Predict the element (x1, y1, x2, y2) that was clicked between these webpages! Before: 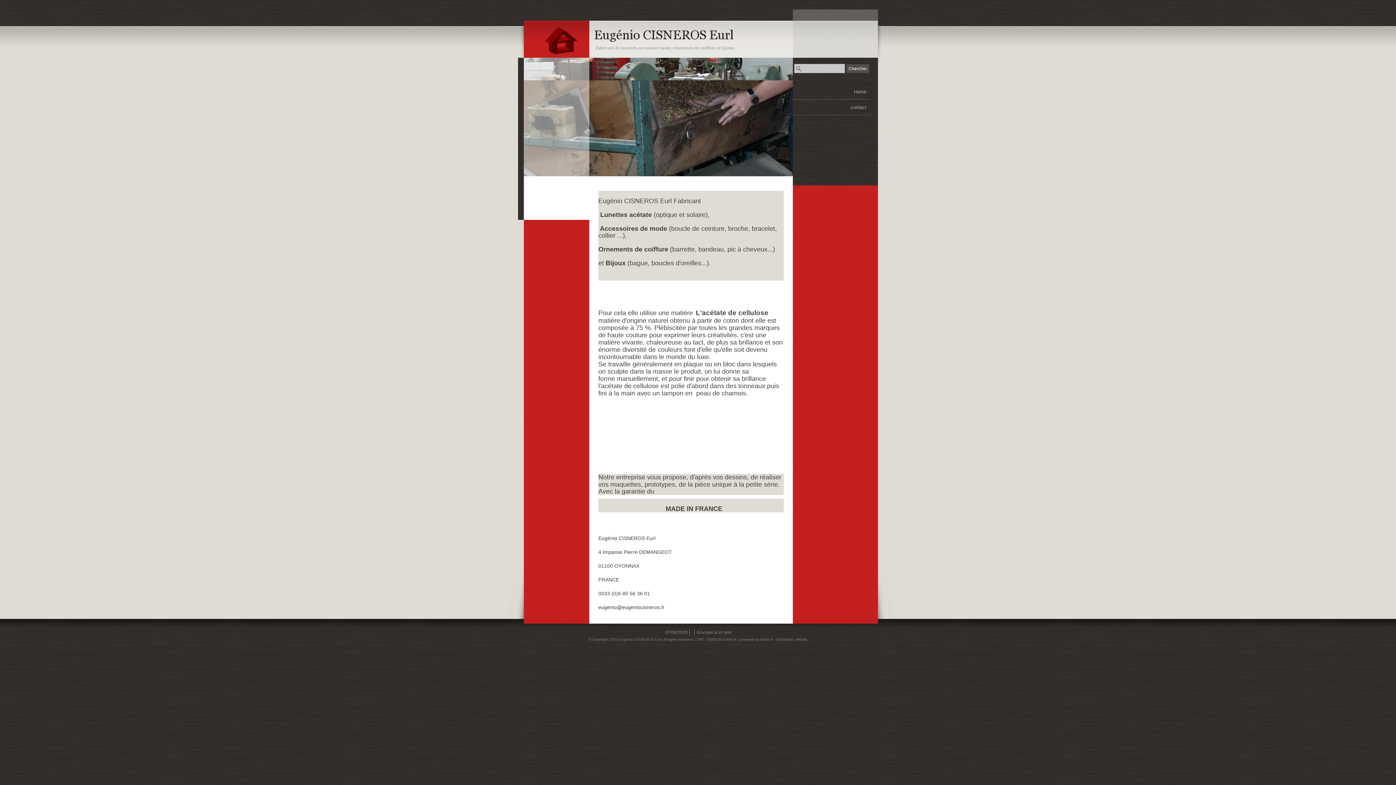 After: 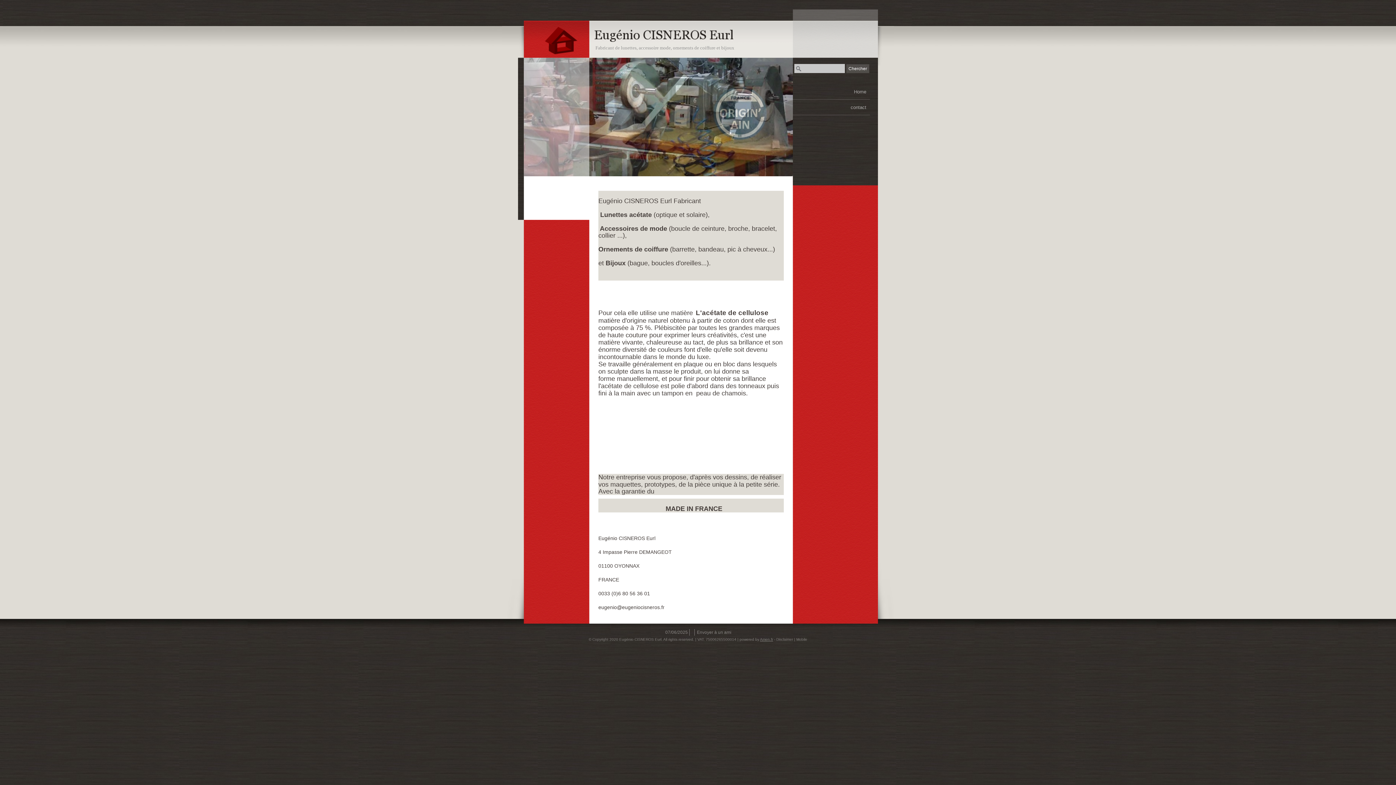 Action: label: Amen.fr bbox: (760, 637, 773, 641)